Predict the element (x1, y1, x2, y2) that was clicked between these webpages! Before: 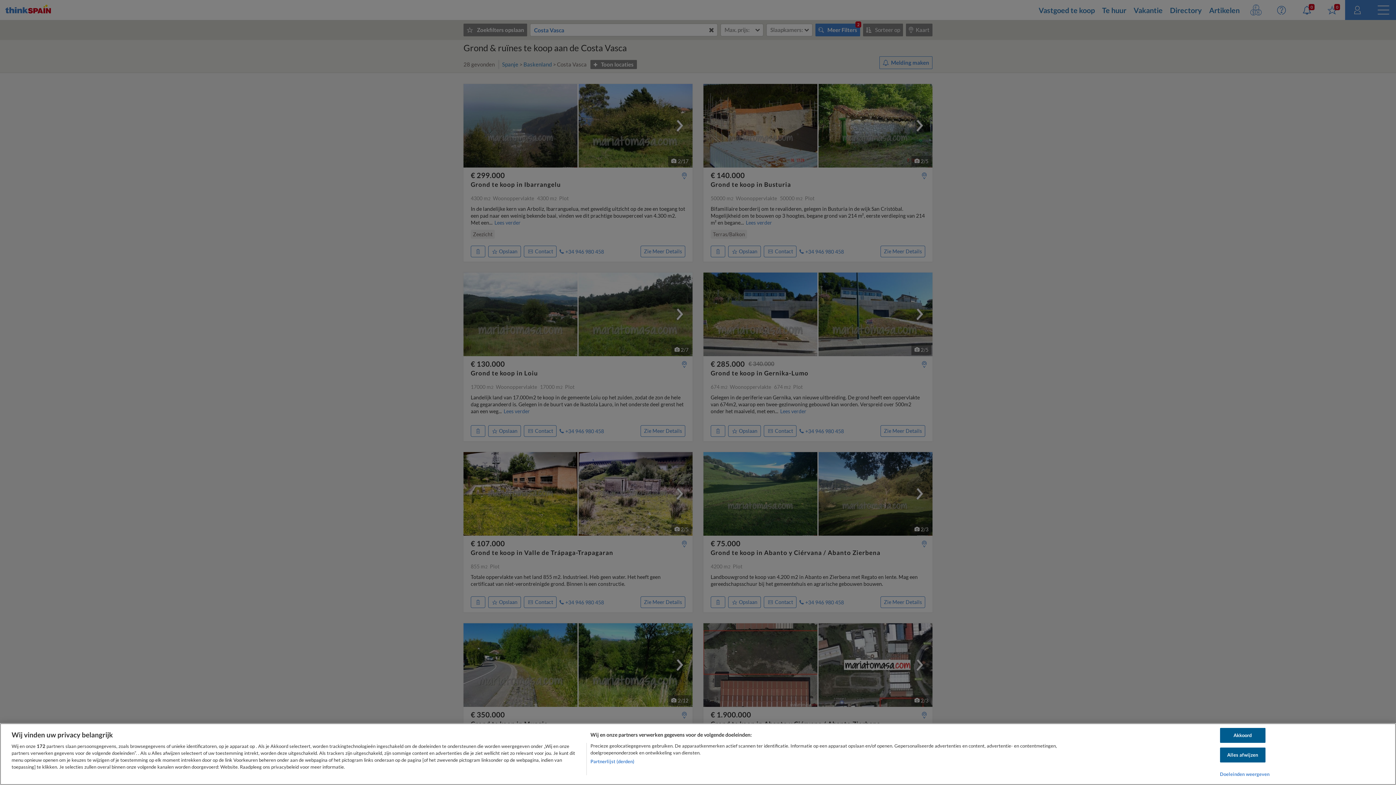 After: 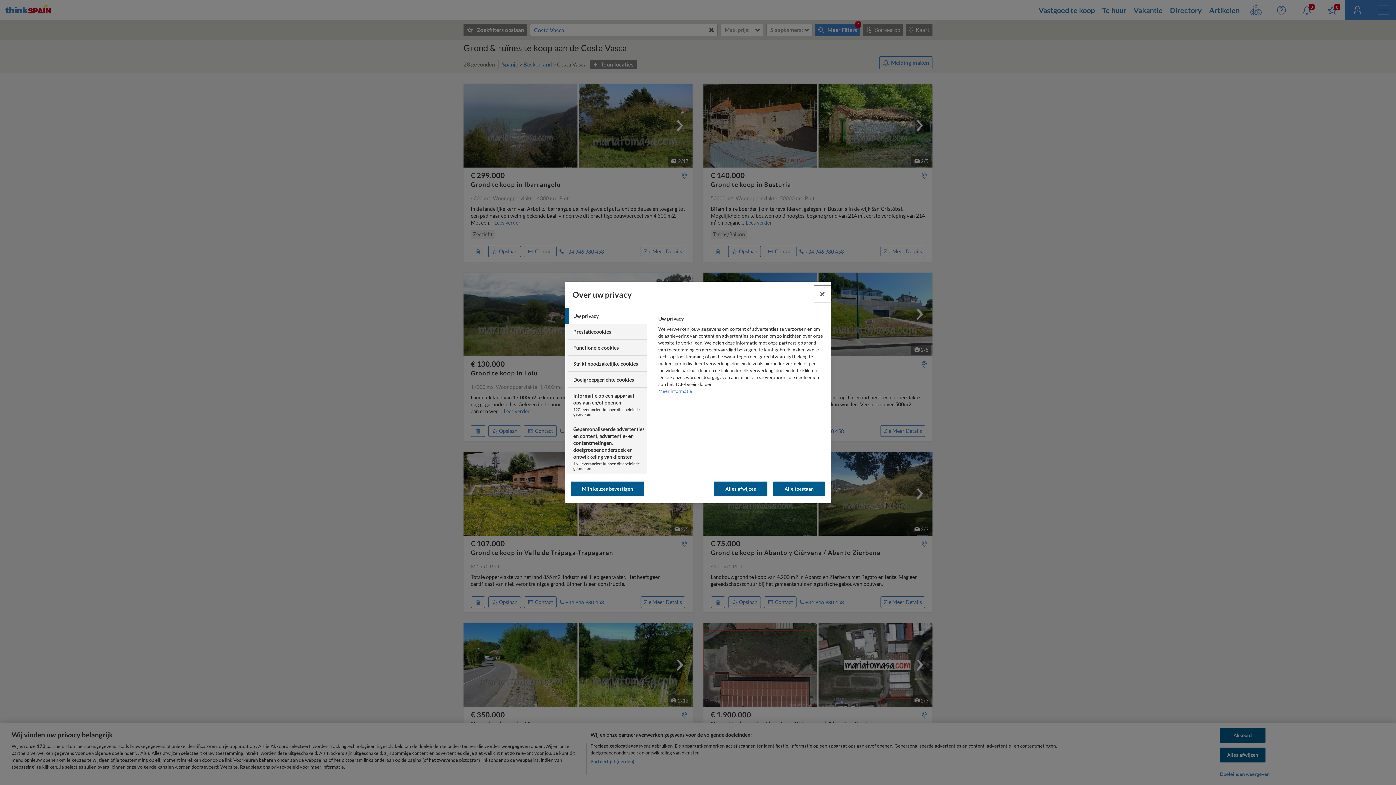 Action: bbox: (1220, 767, 1269, 781) label: Doeleinden weergeven